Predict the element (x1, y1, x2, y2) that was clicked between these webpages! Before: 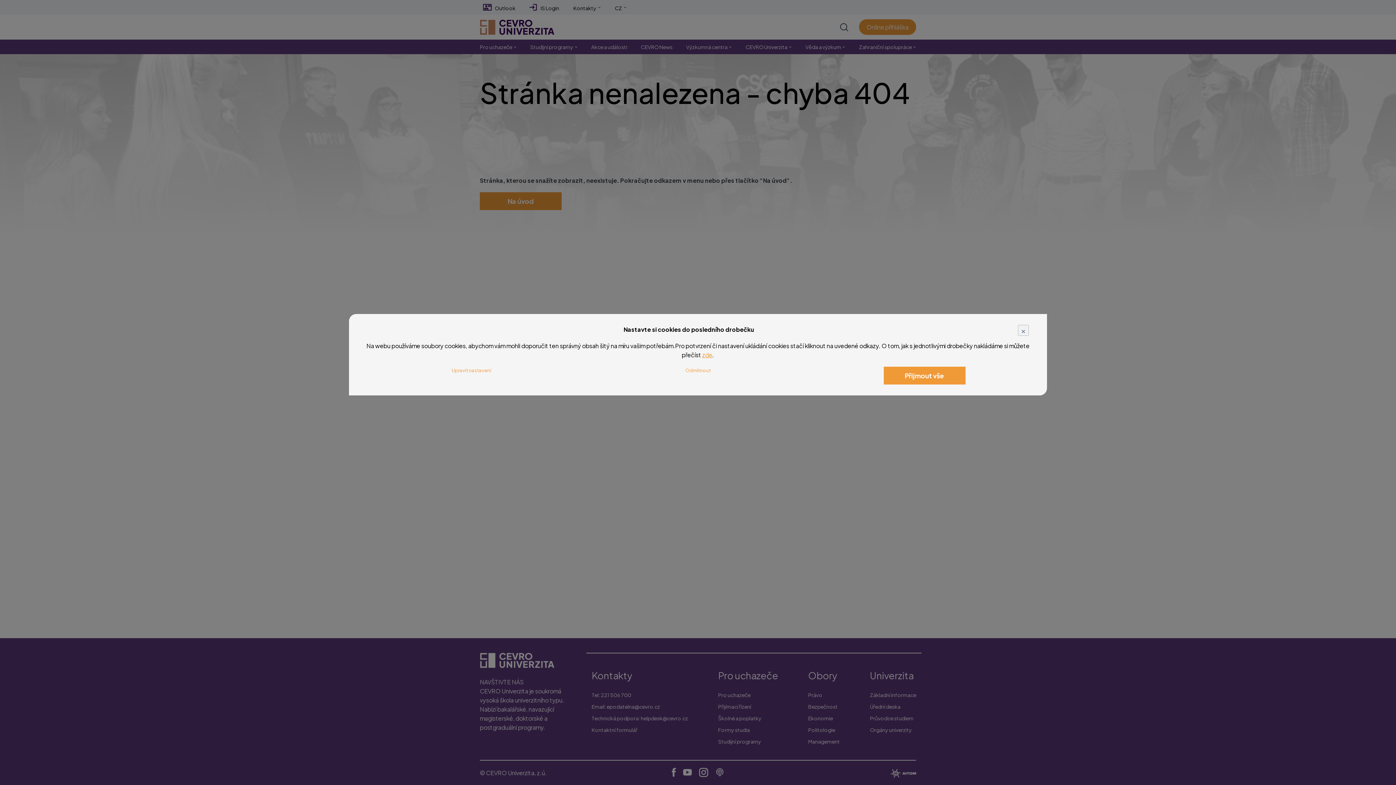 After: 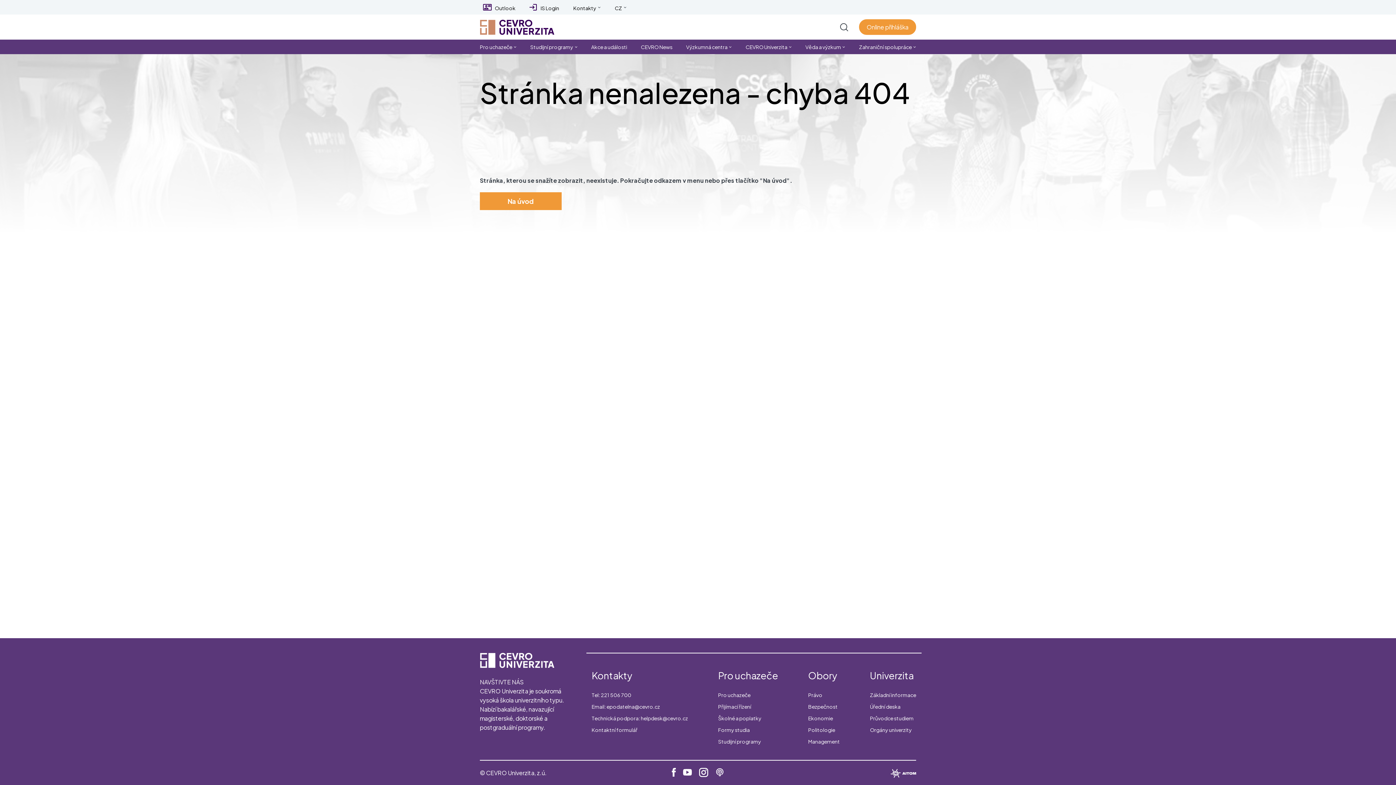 Action: bbox: (883, 366, 965, 384) label: Přijmout vše